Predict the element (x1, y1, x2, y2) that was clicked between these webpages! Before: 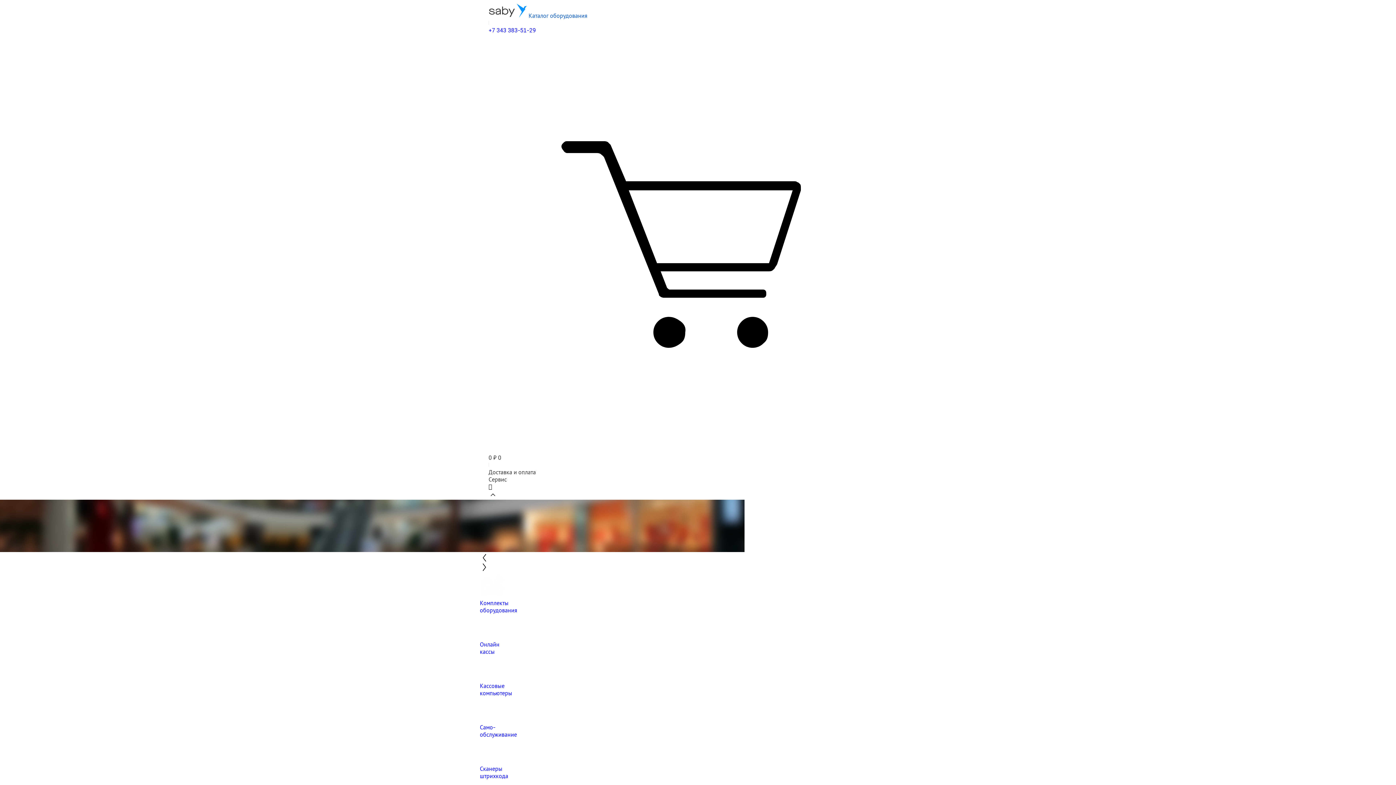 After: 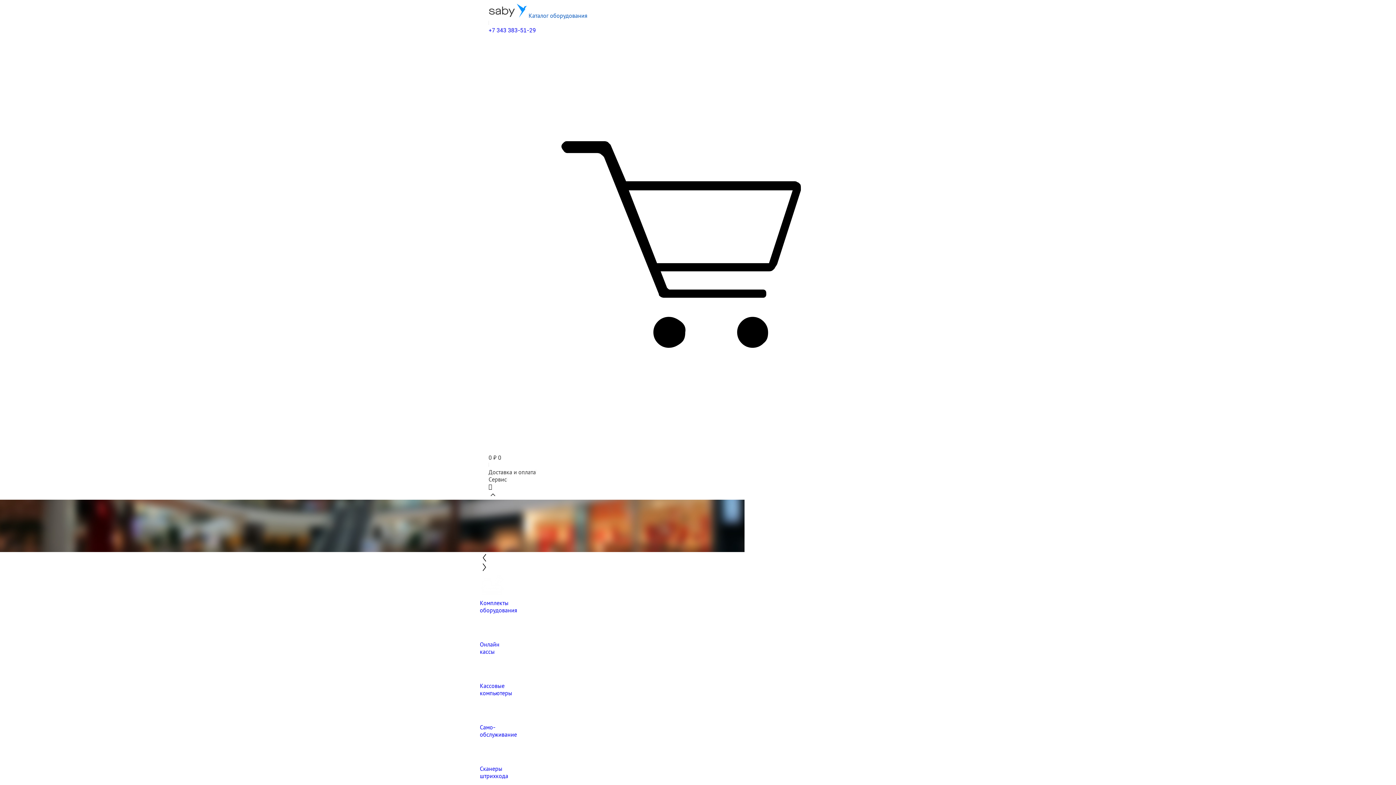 Action: bbox: (488, 26, 536, 33) label: +7 343 383-51-29